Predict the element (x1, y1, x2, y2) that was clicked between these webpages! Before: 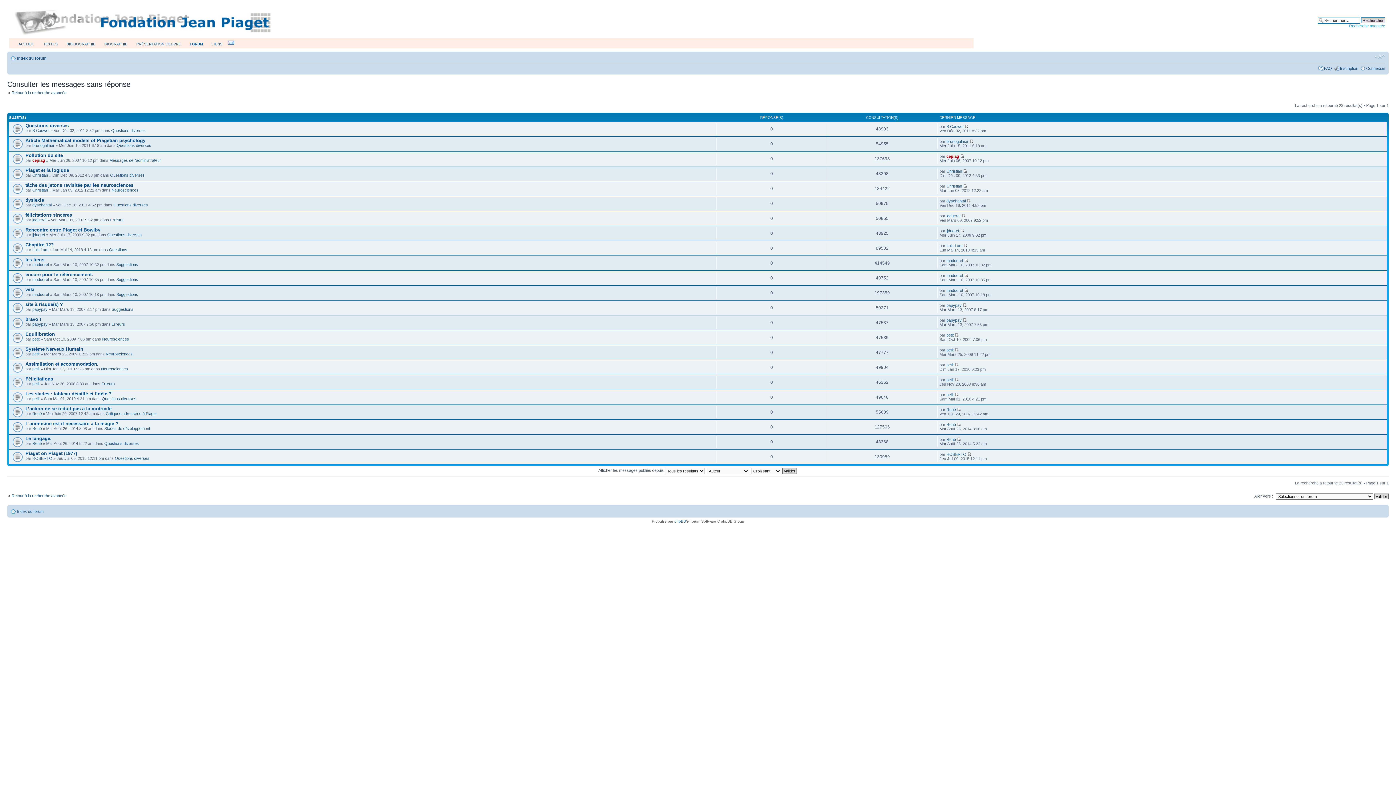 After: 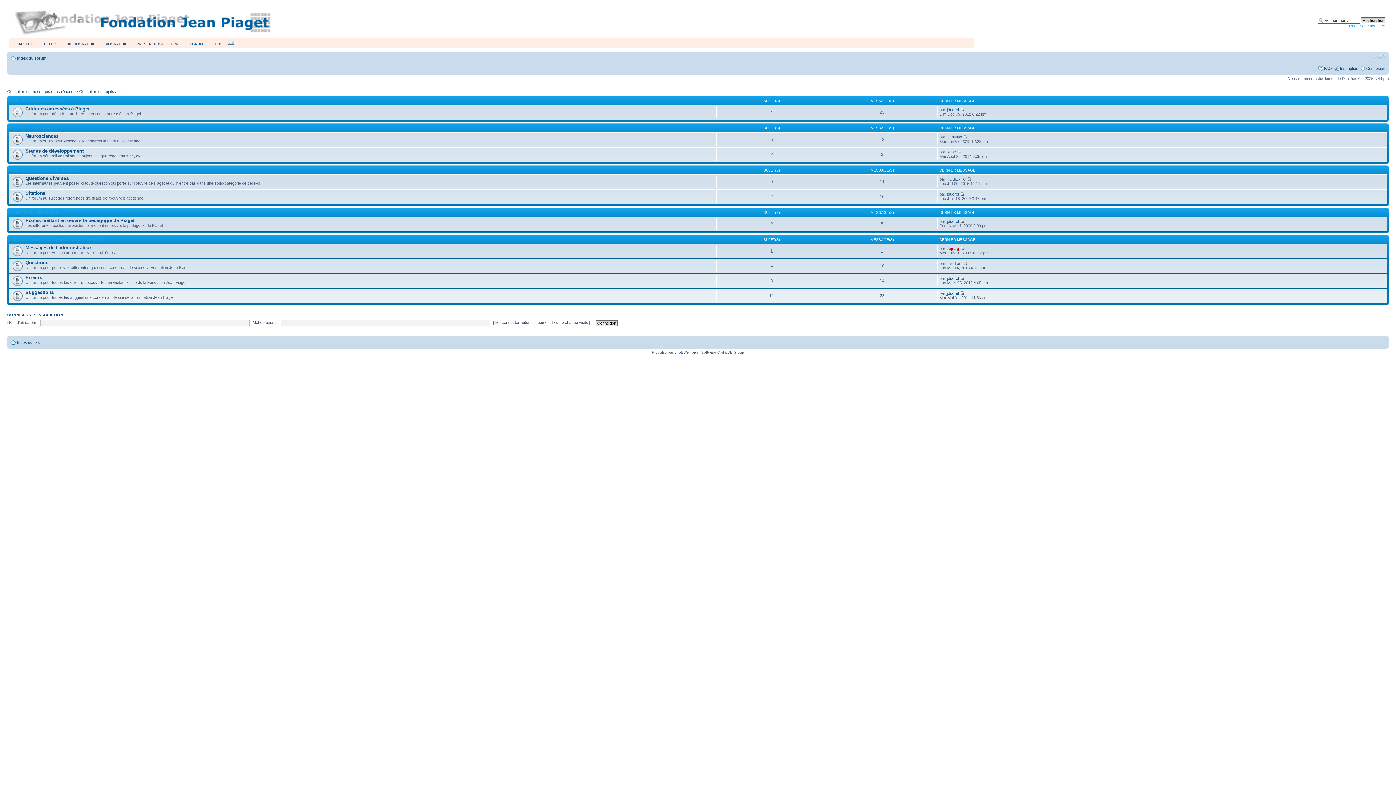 Action: bbox: (17, 56, 46, 60) label: Index du forum